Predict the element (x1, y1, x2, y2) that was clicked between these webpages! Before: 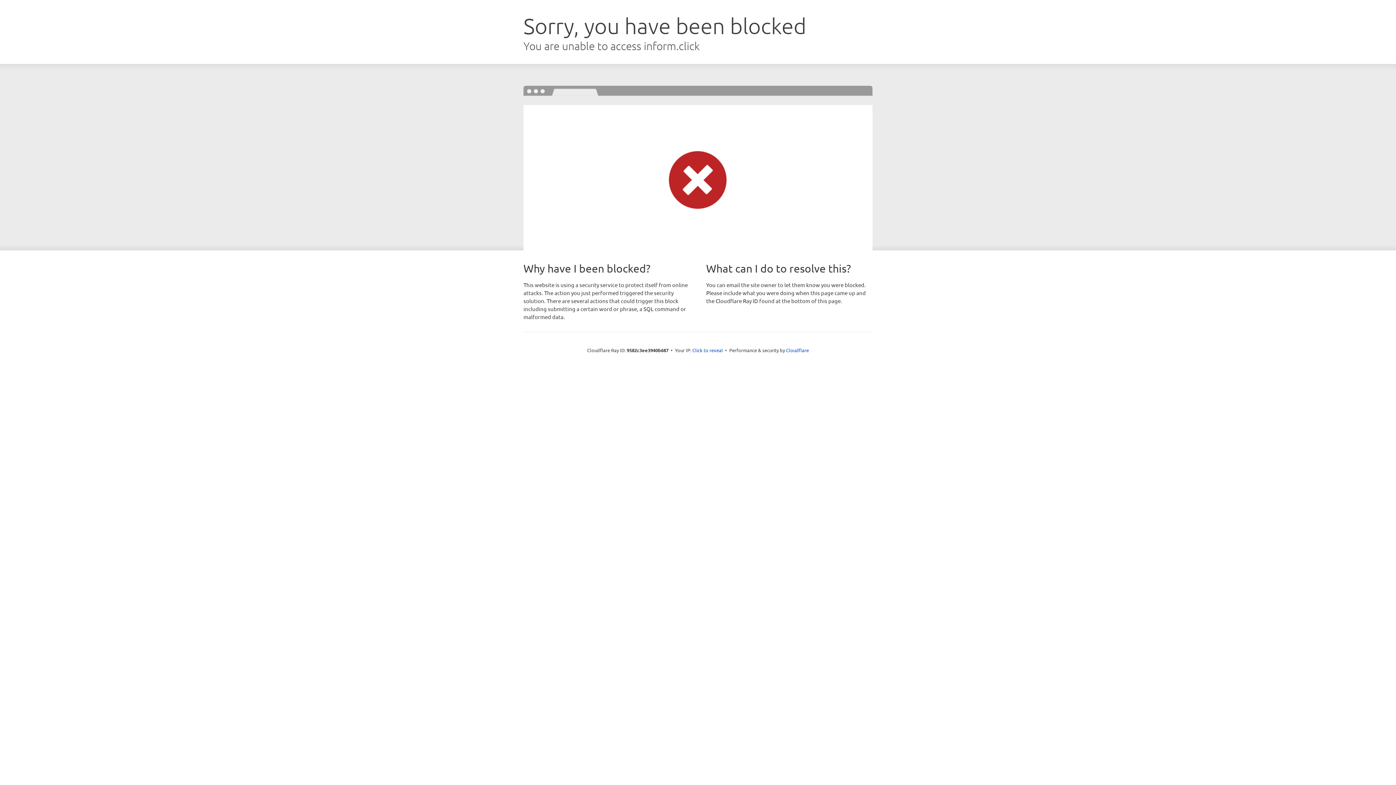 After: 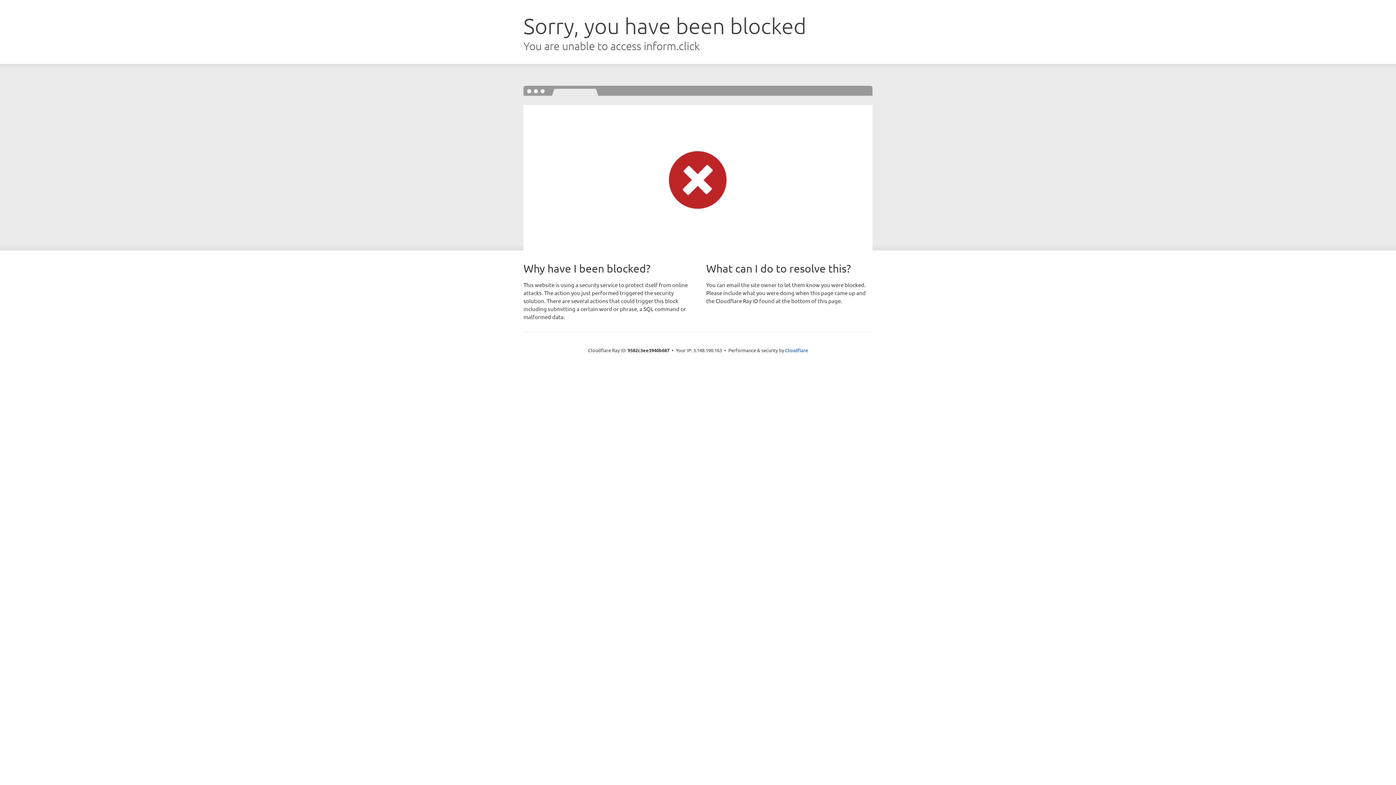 Action: label: Click to reveal bbox: (692, 346, 723, 353)